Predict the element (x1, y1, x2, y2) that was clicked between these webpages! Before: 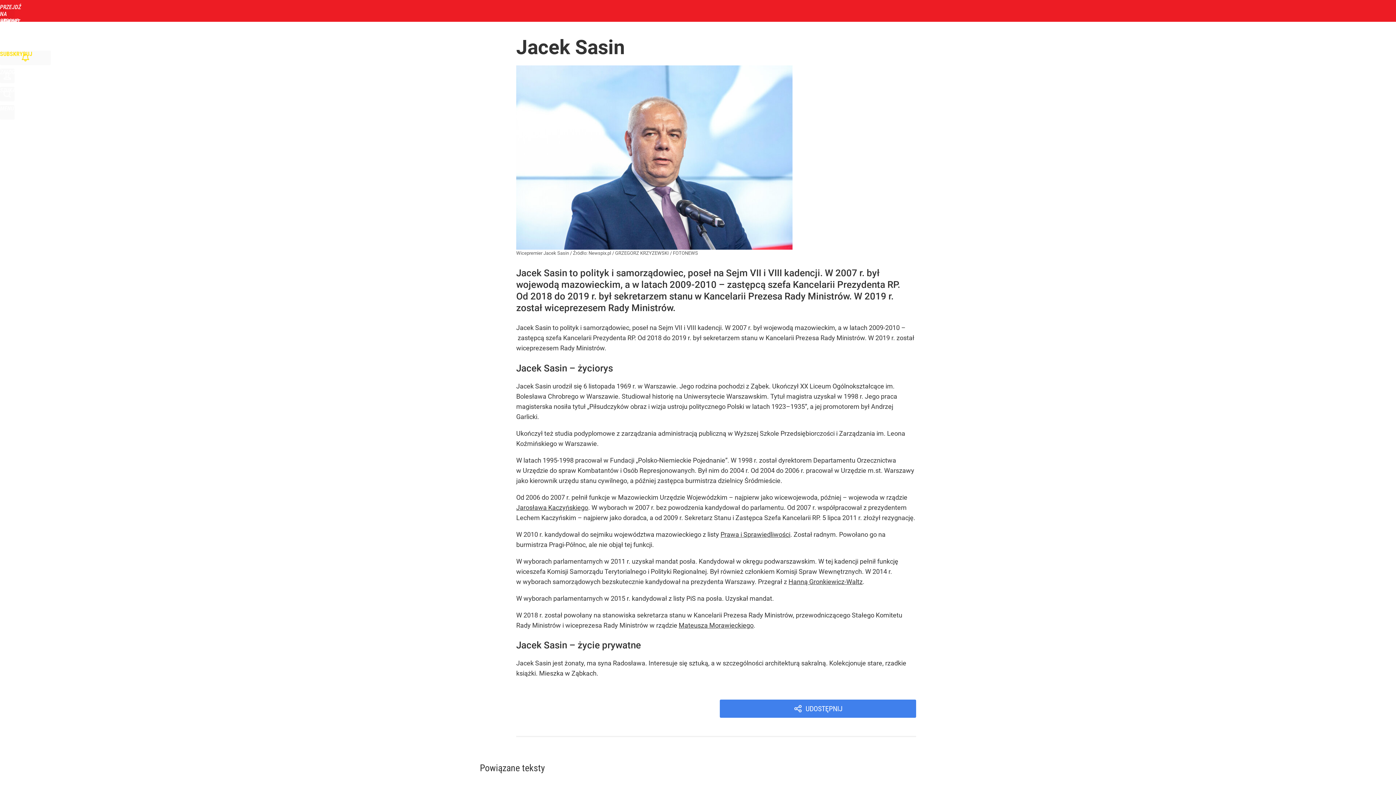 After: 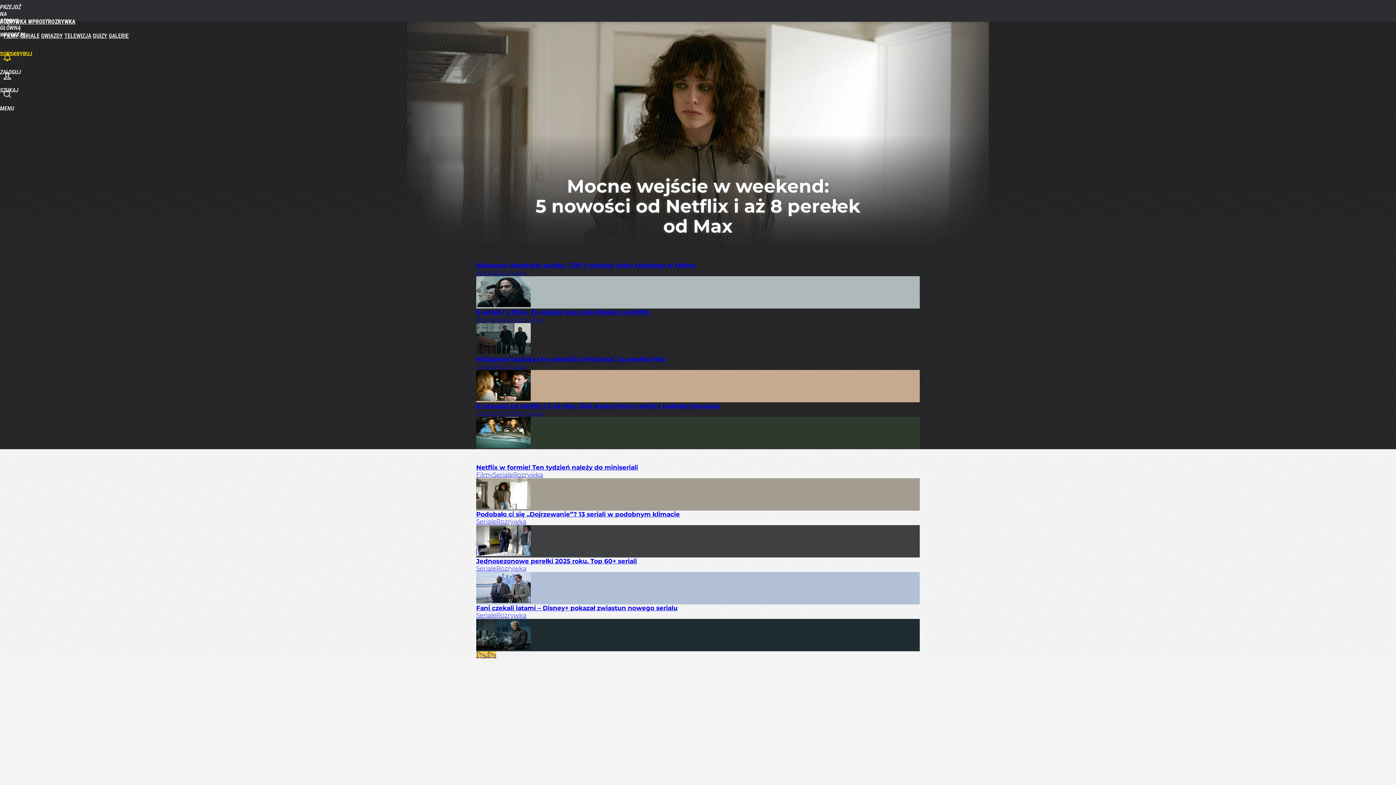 Action: bbox: (139, 32, 166, 39) label: ROZRYWKA